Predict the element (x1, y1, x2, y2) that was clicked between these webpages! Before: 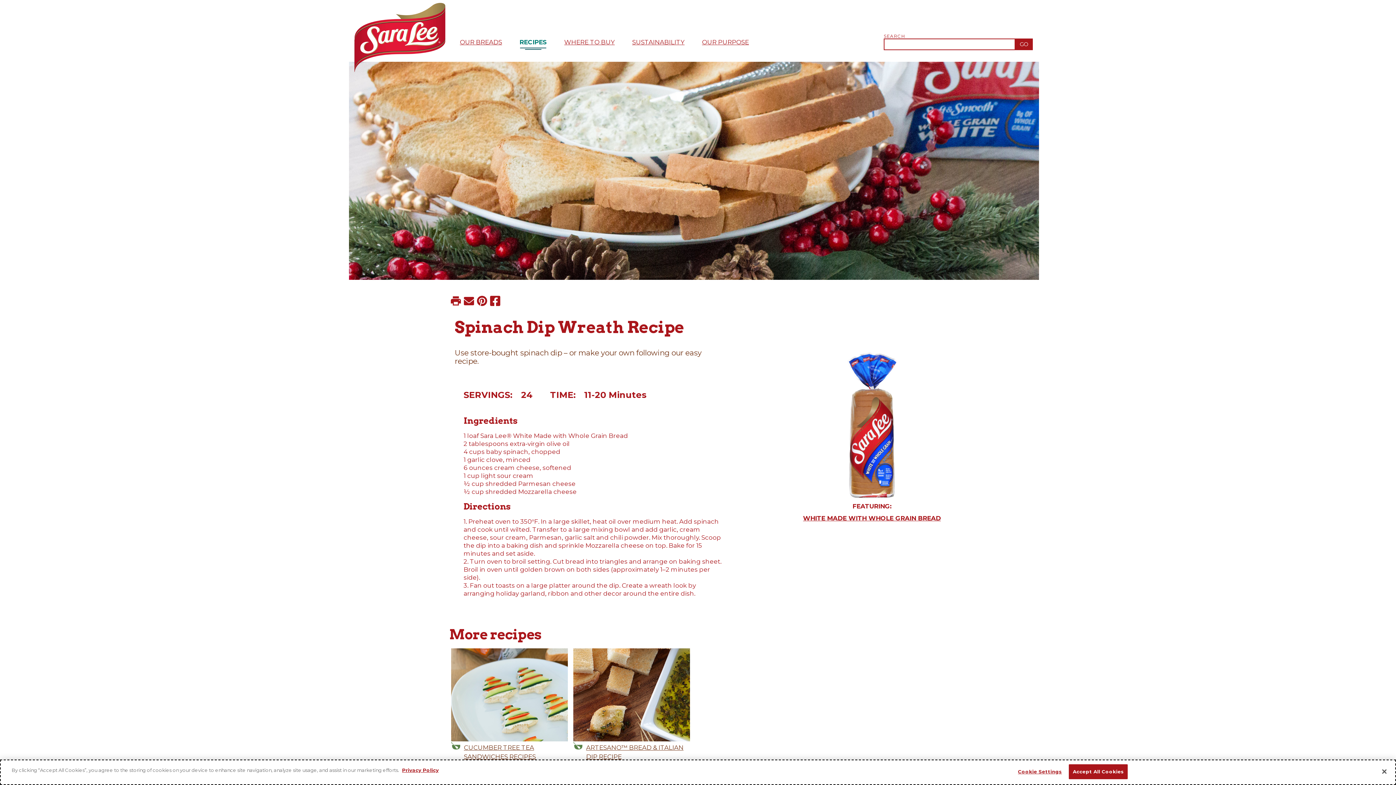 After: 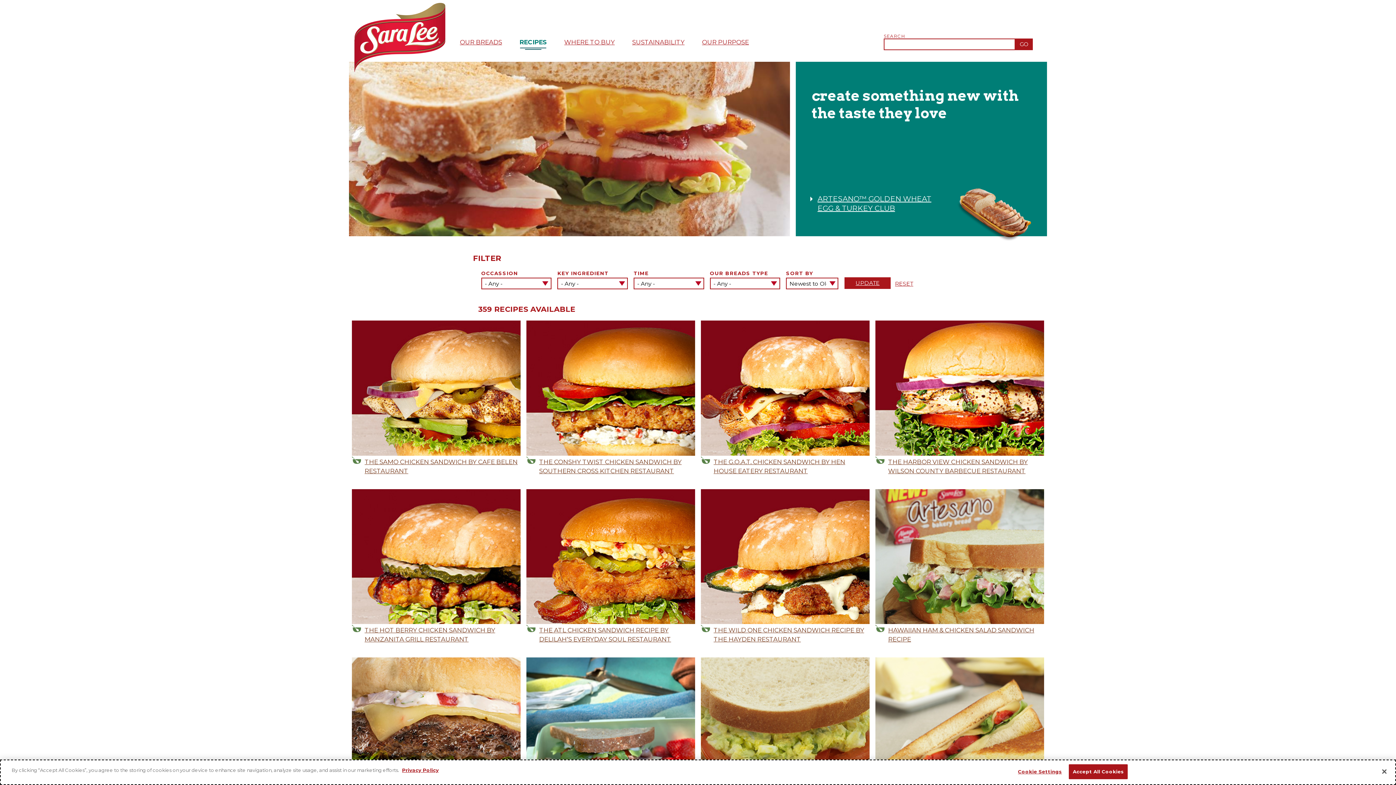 Action: label: RECIPES bbox: (516, 32, 549, 51)